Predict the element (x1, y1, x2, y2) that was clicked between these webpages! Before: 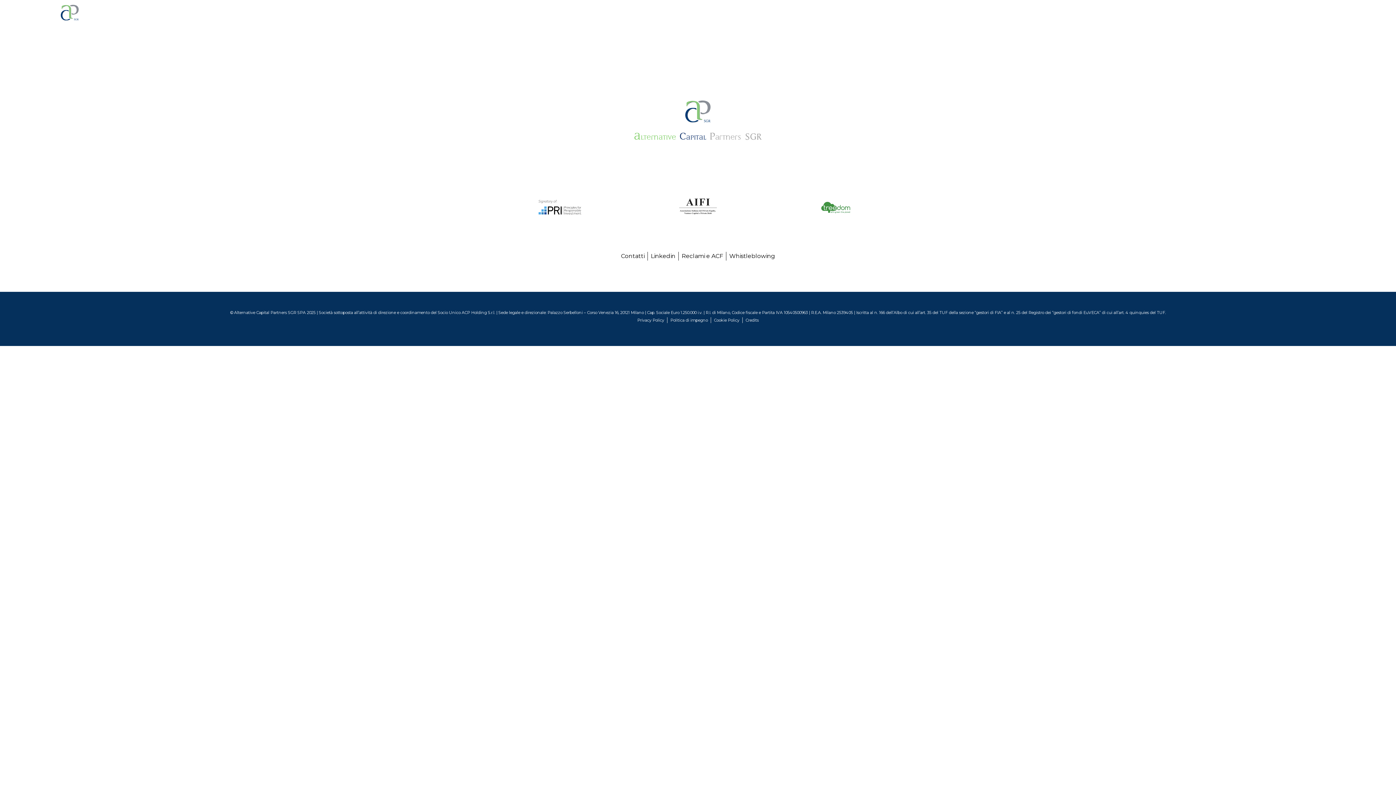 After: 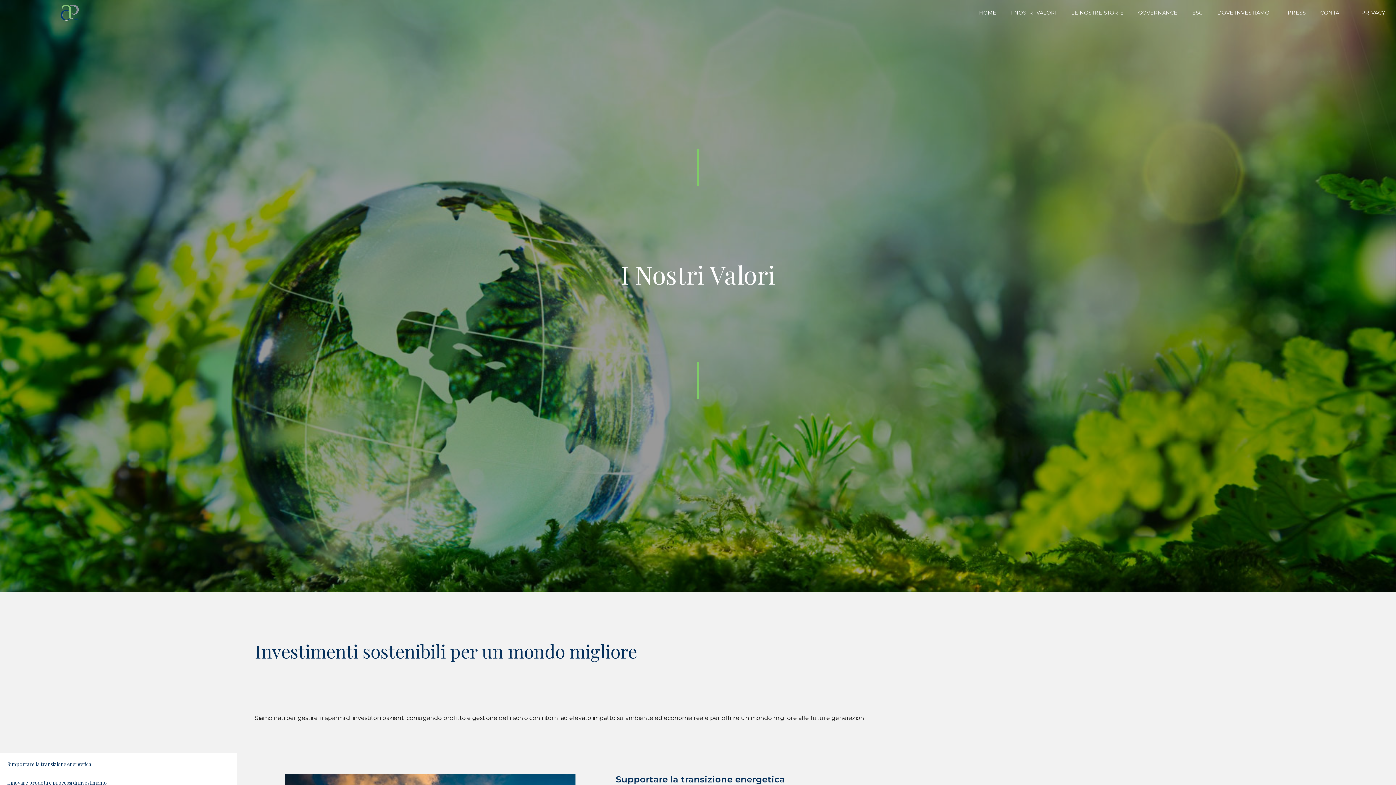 Action: bbox: (1004, 4, 1064, 21) label: I NOSTRI VALORI